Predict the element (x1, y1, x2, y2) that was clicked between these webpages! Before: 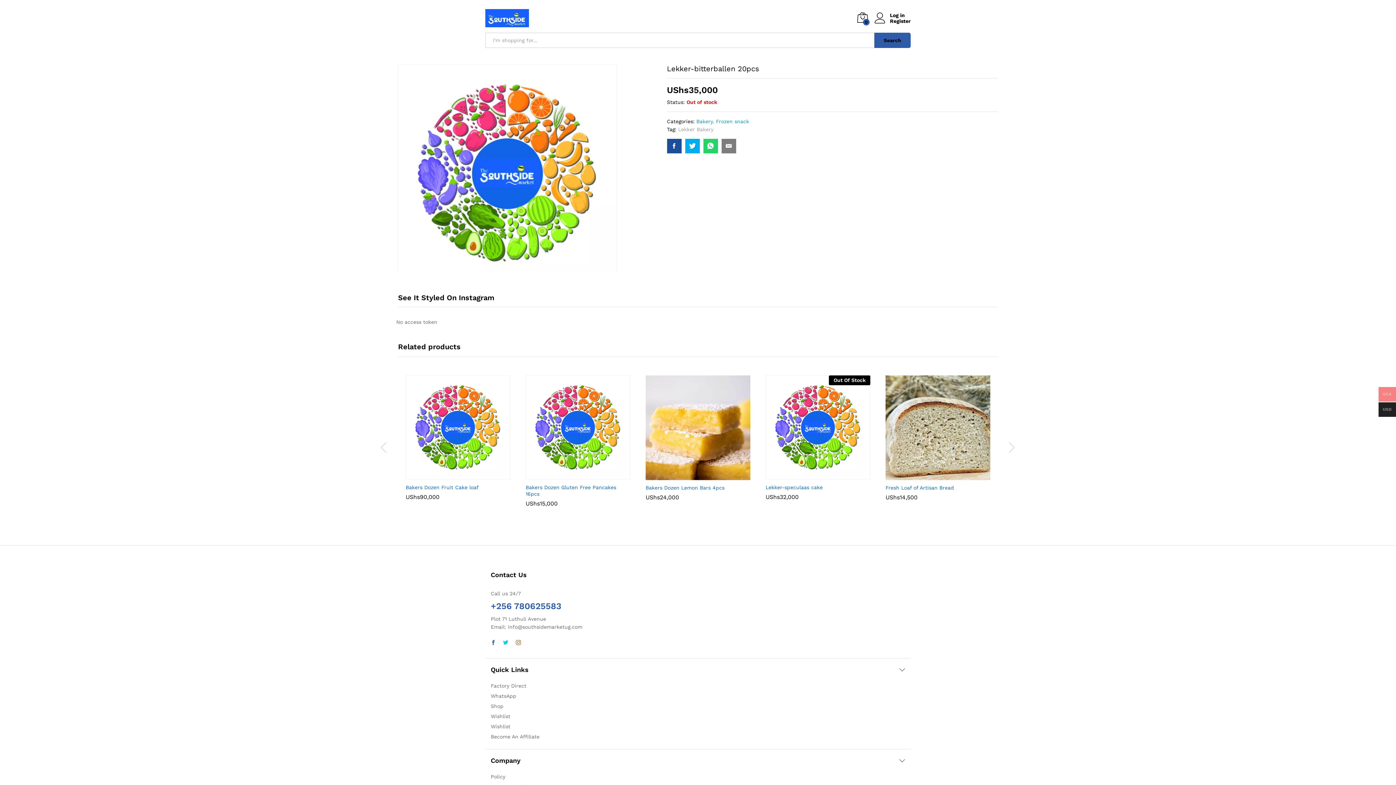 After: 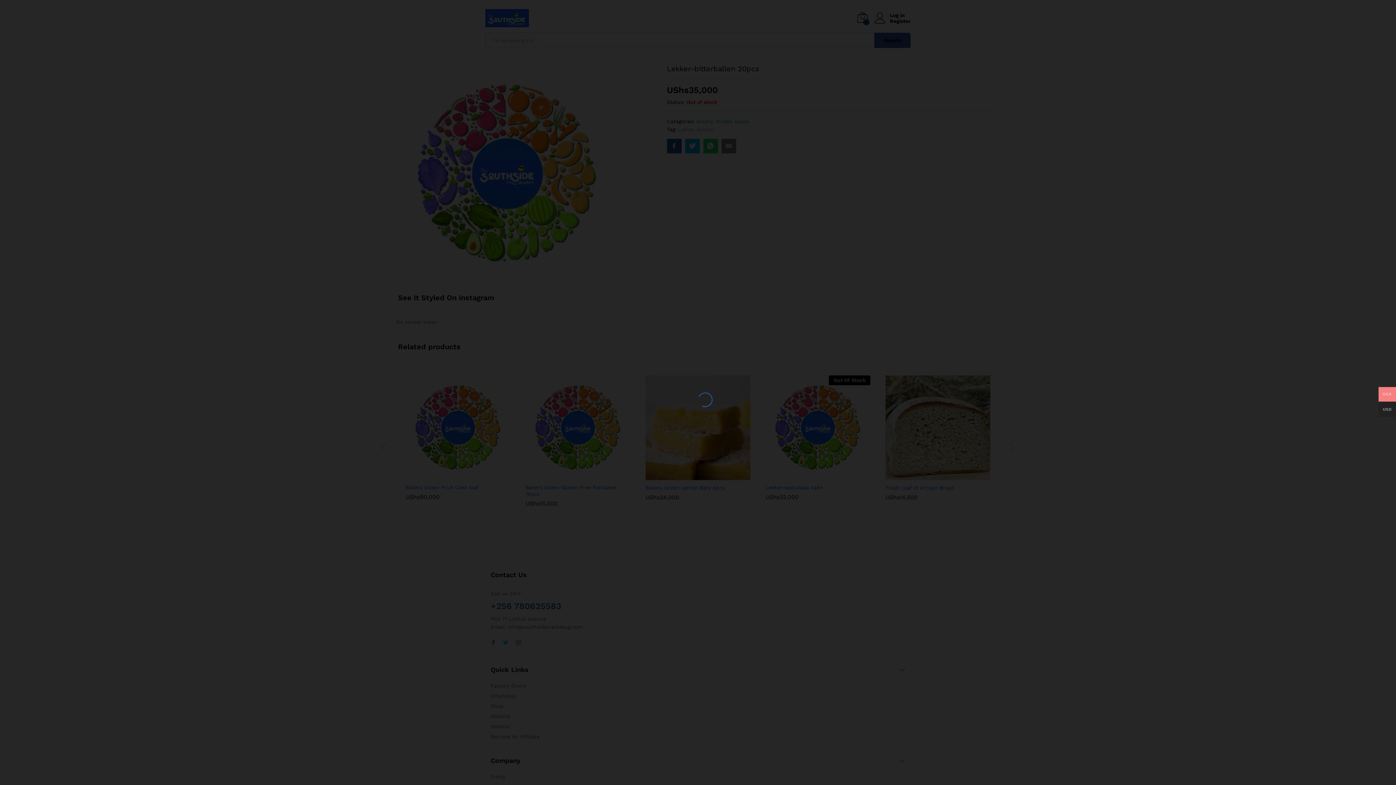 Action: bbox: (801, 465, 814, 478)